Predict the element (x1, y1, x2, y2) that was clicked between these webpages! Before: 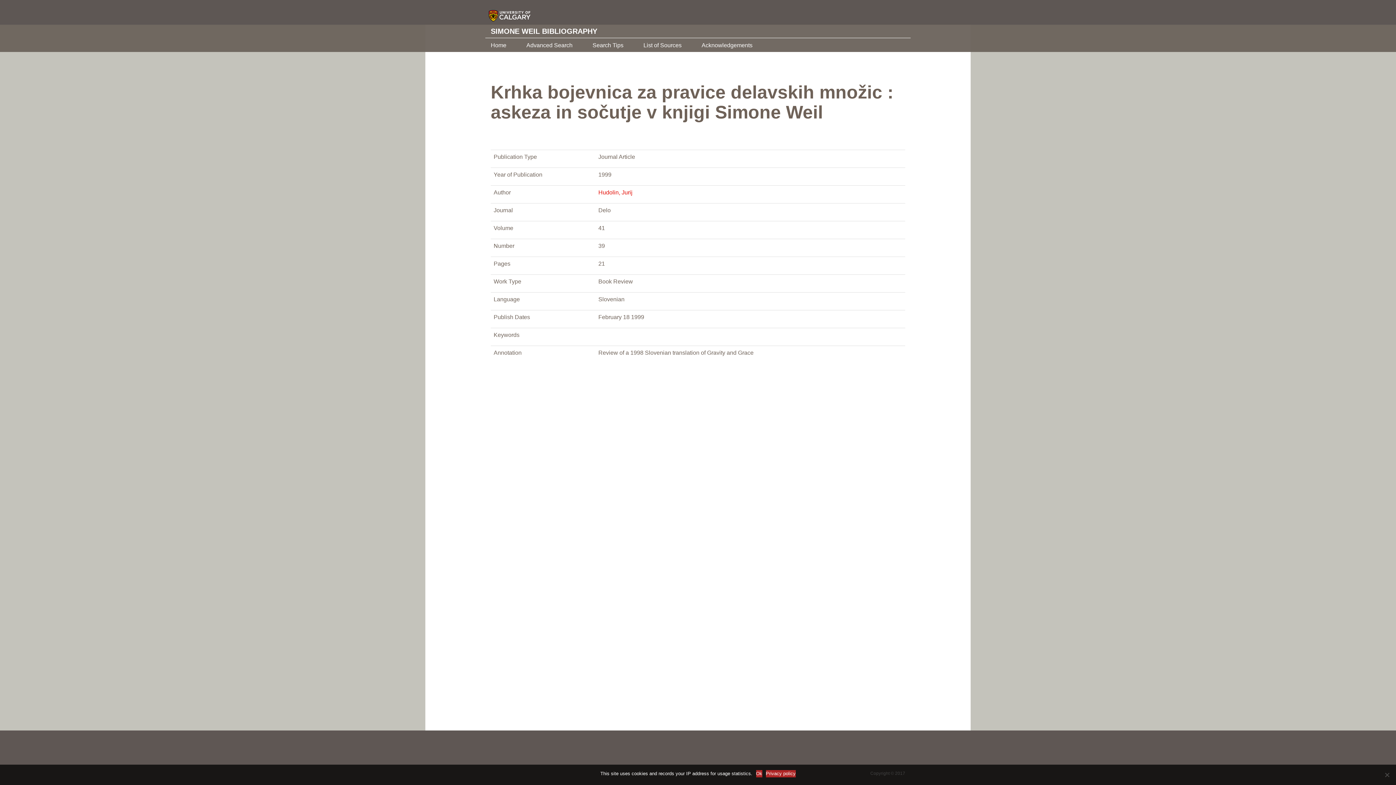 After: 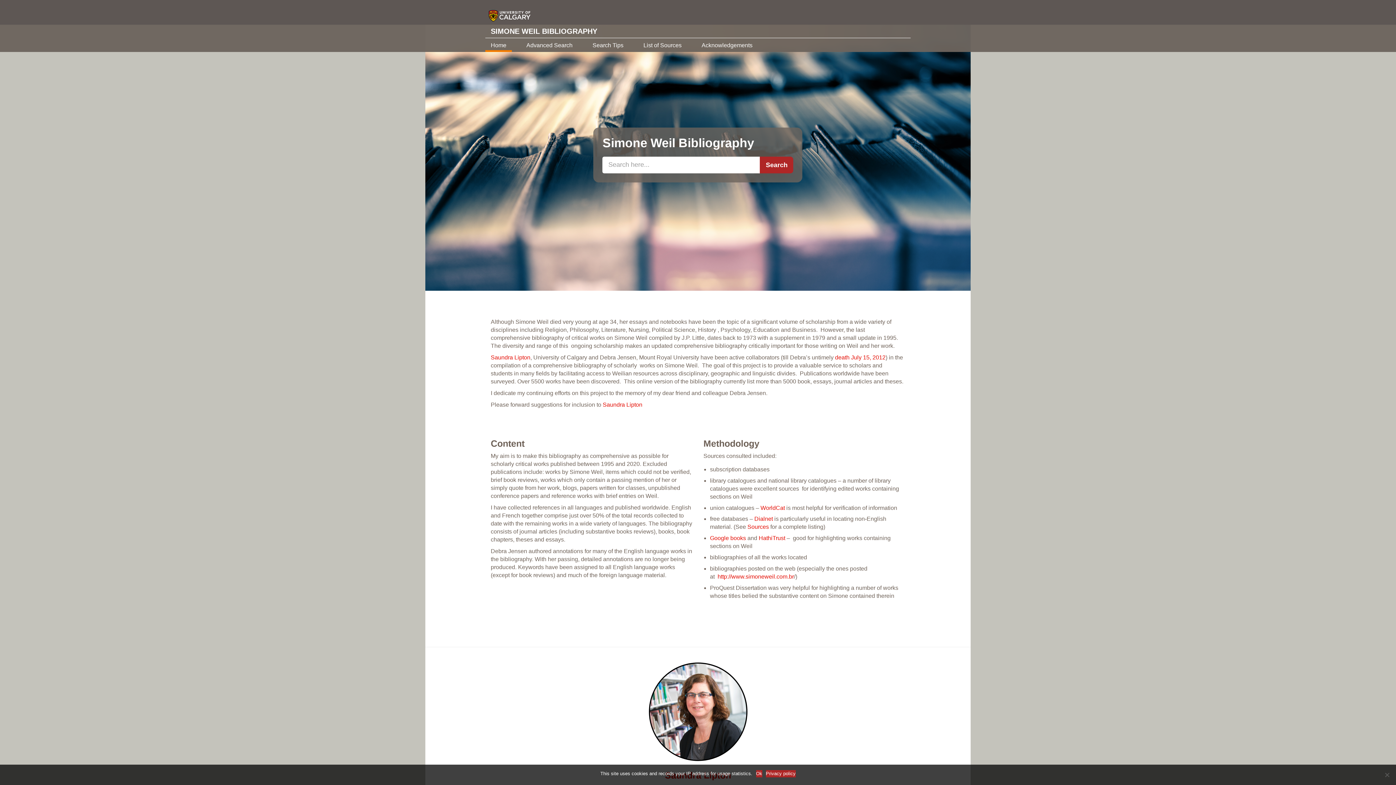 Action: bbox: (485, 38, 512, 50) label: Home